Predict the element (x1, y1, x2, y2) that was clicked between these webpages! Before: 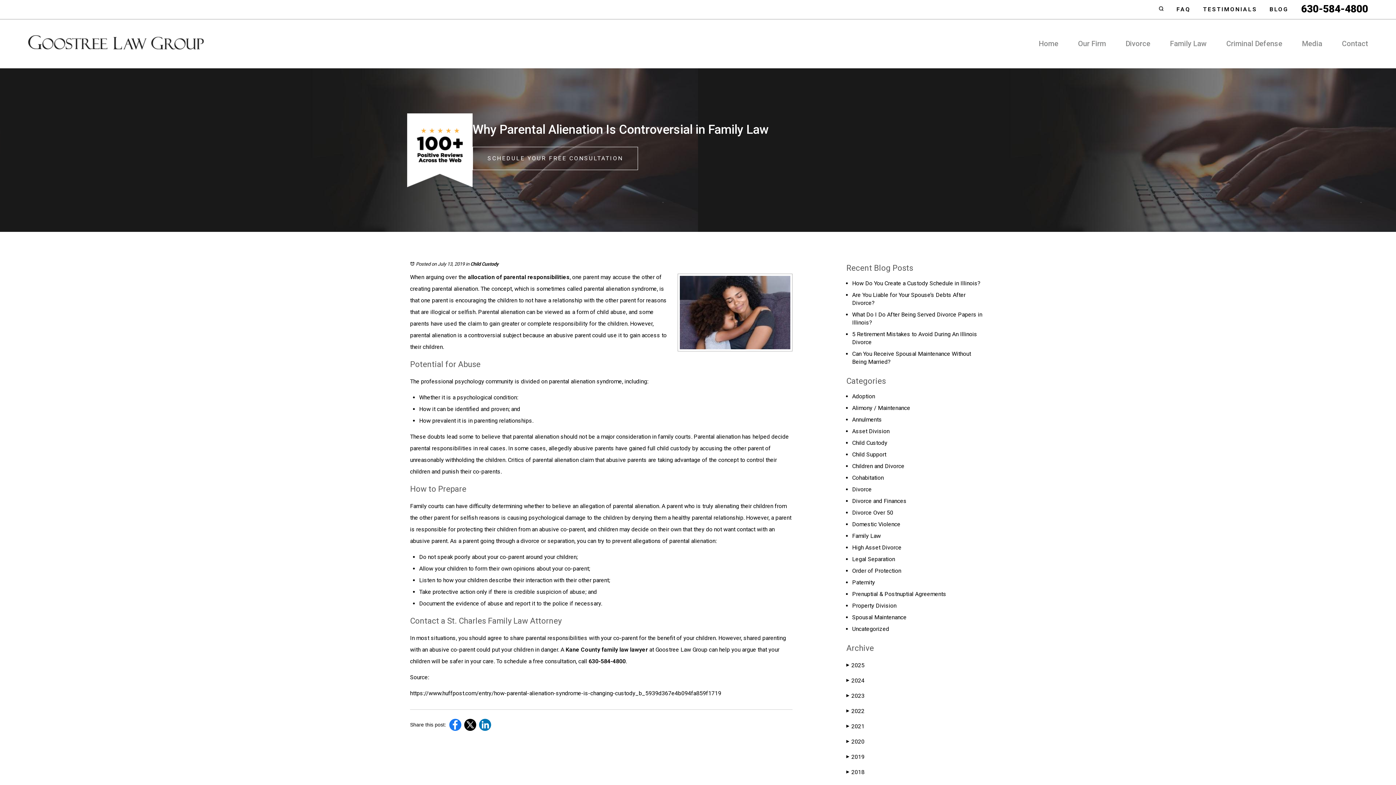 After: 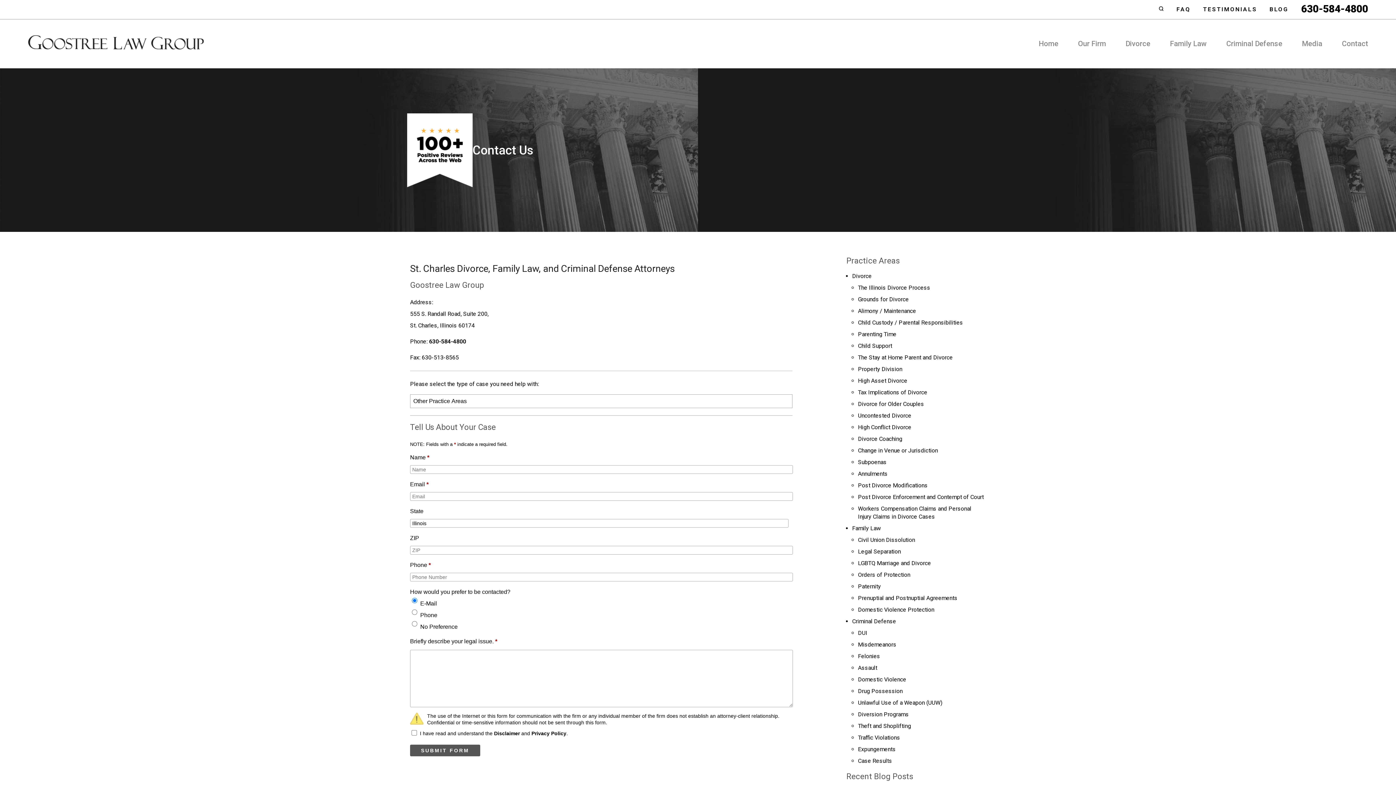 Action: label: Contact bbox: (1342, 39, 1368, 48)